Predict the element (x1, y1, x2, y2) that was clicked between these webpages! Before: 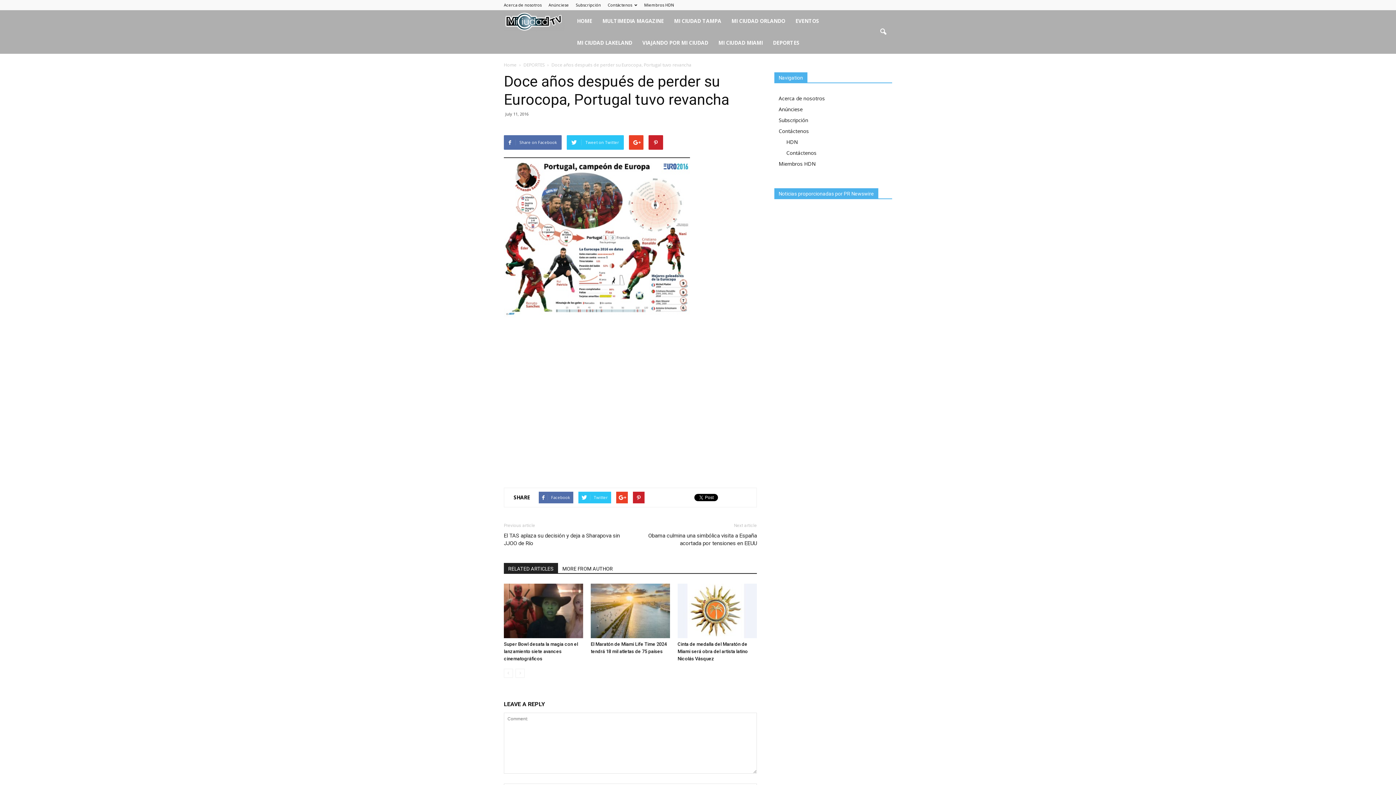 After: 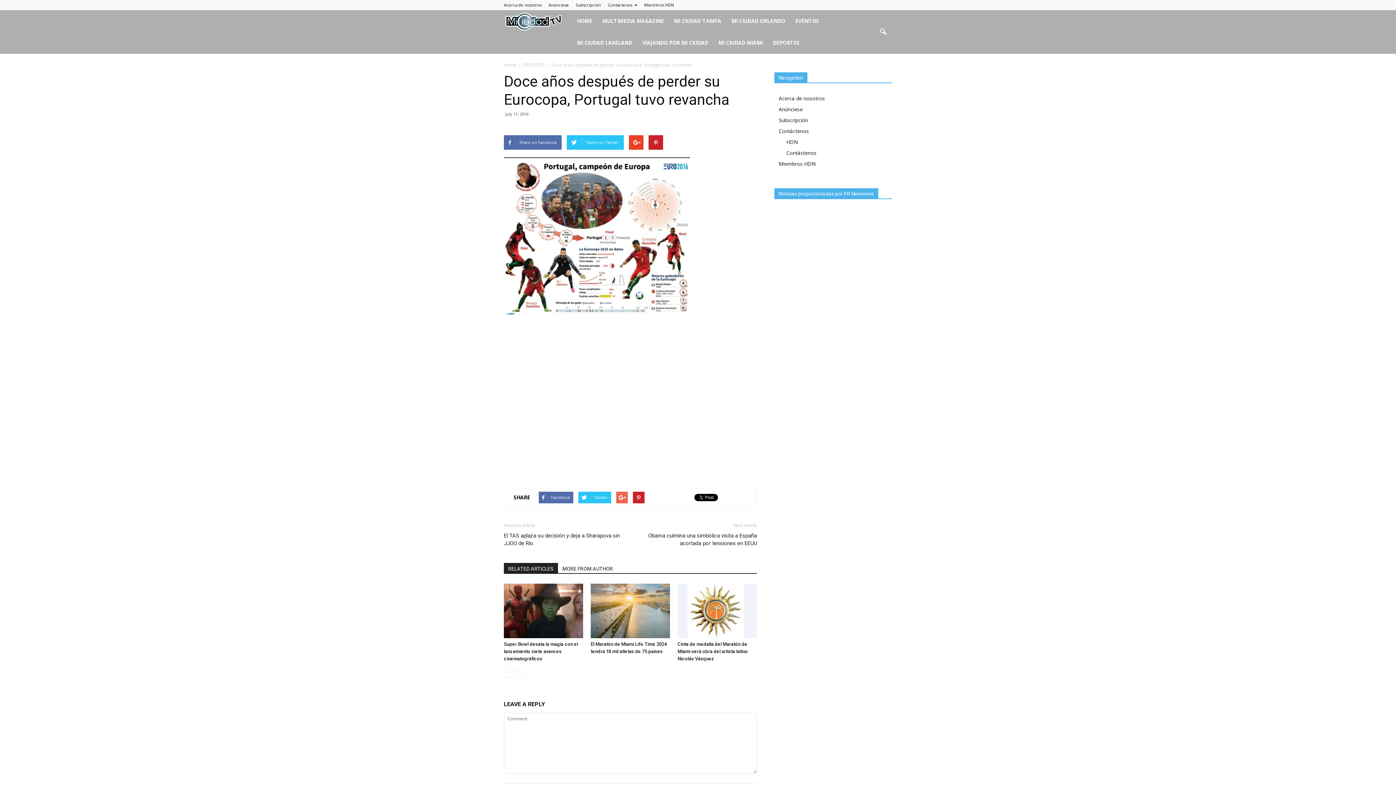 Action: bbox: (616, 491, 628, 503)